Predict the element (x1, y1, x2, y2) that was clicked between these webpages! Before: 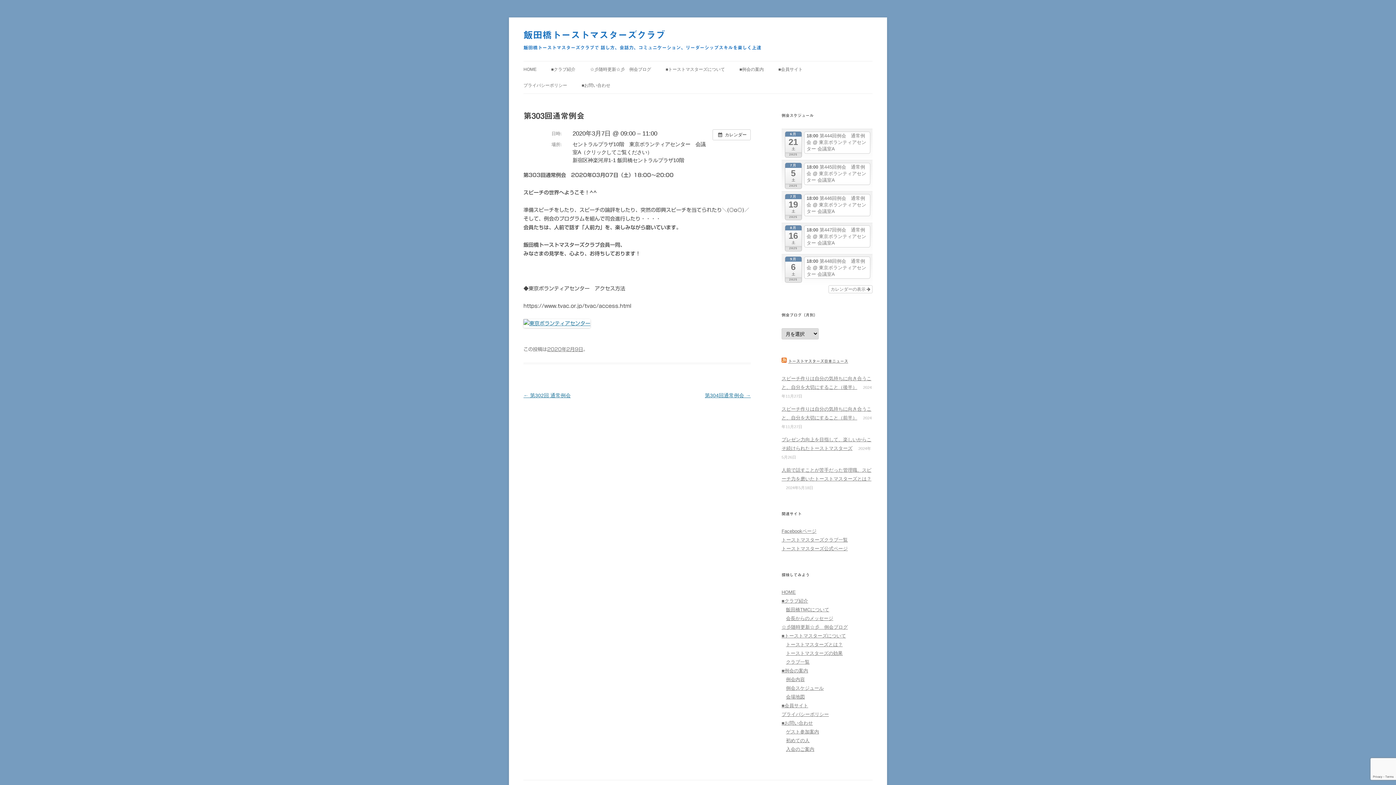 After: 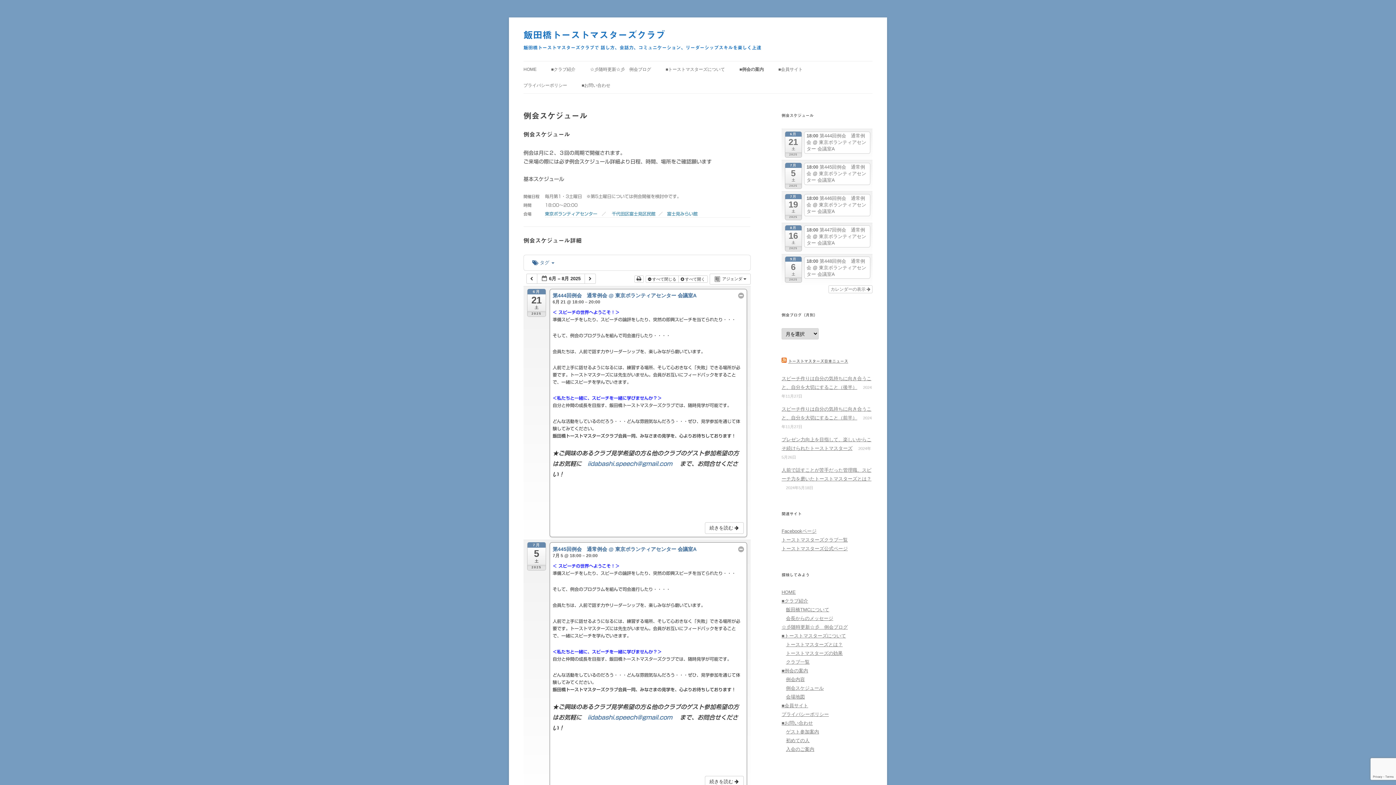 Action: bbox: (828, 285, 872, 293) label: カレンダーの表示 